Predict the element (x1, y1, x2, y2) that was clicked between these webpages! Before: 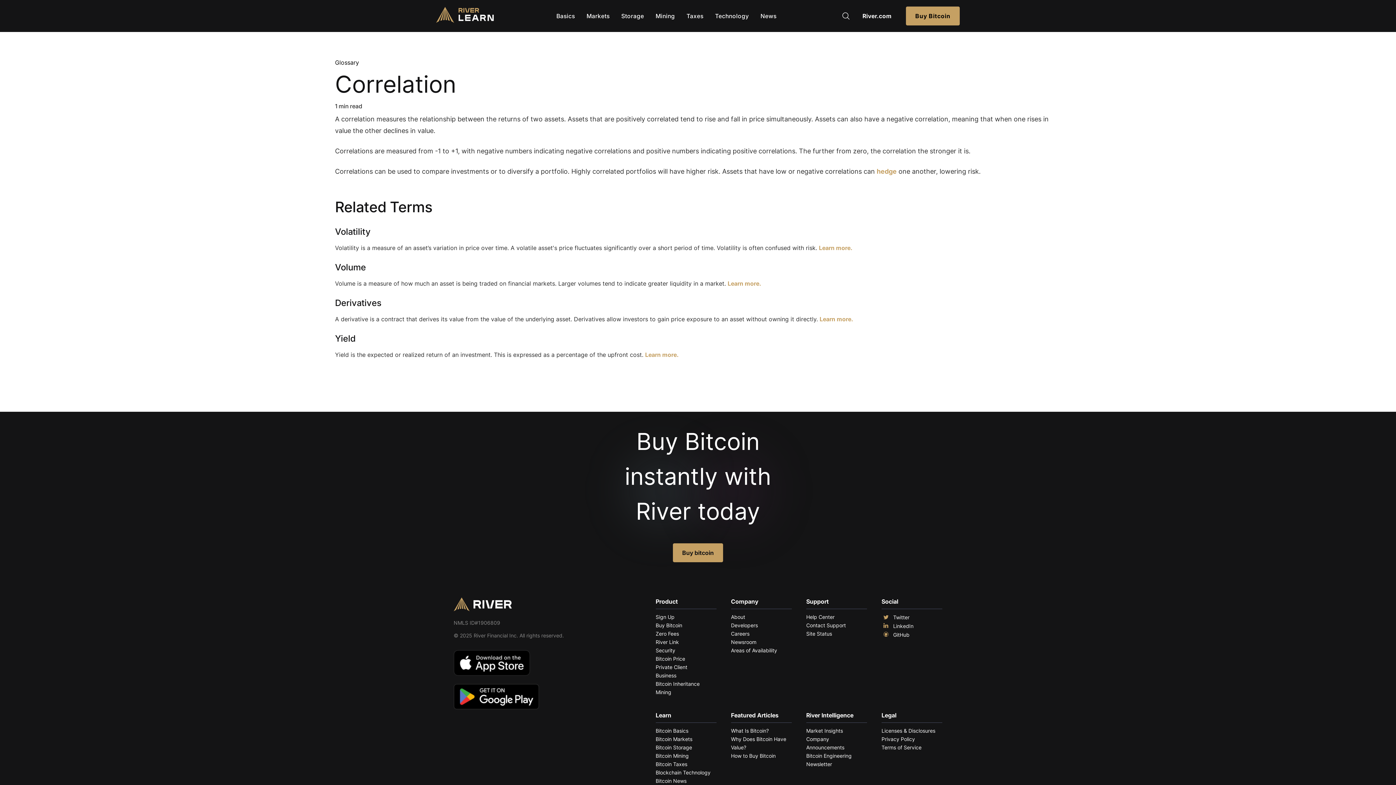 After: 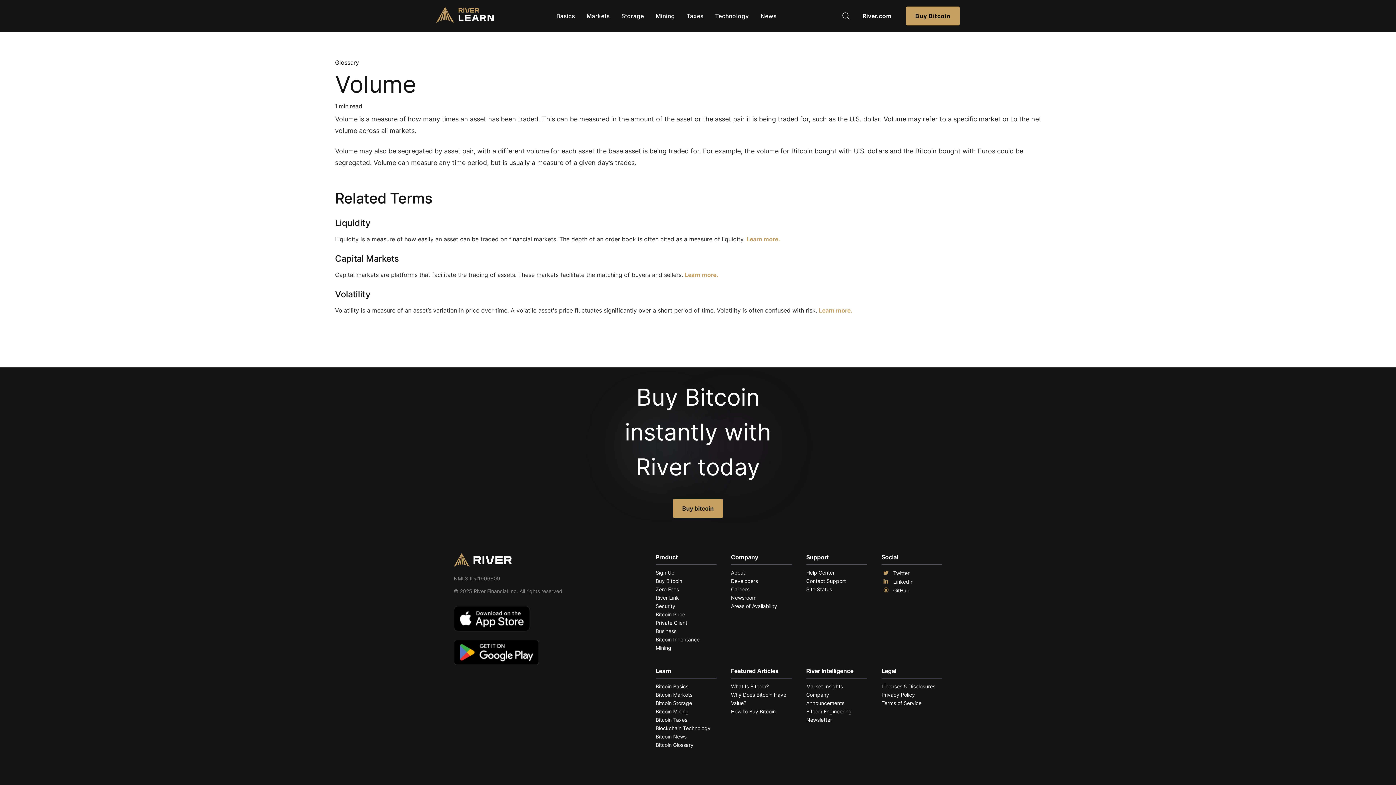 Action: bbox: (335, 262, 366, 272) label: Volume